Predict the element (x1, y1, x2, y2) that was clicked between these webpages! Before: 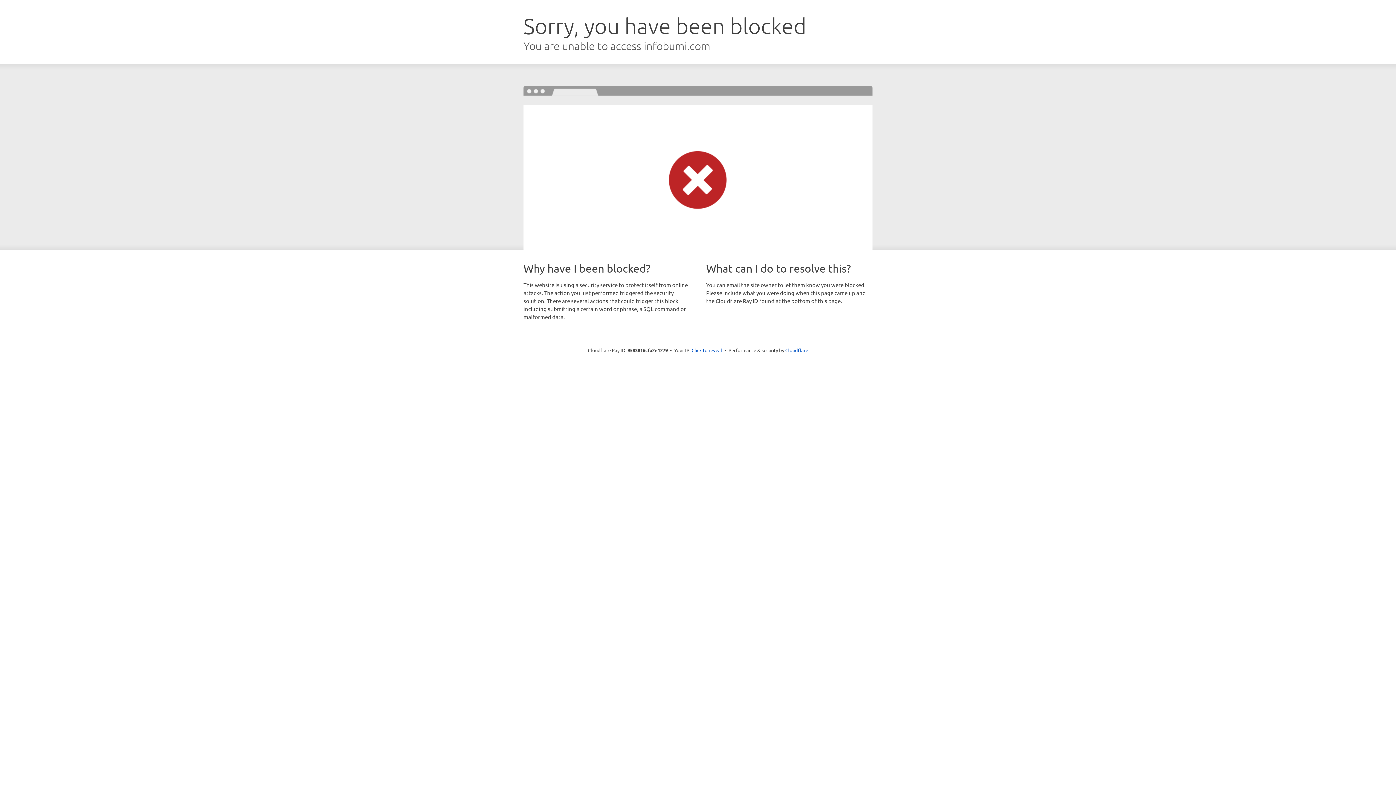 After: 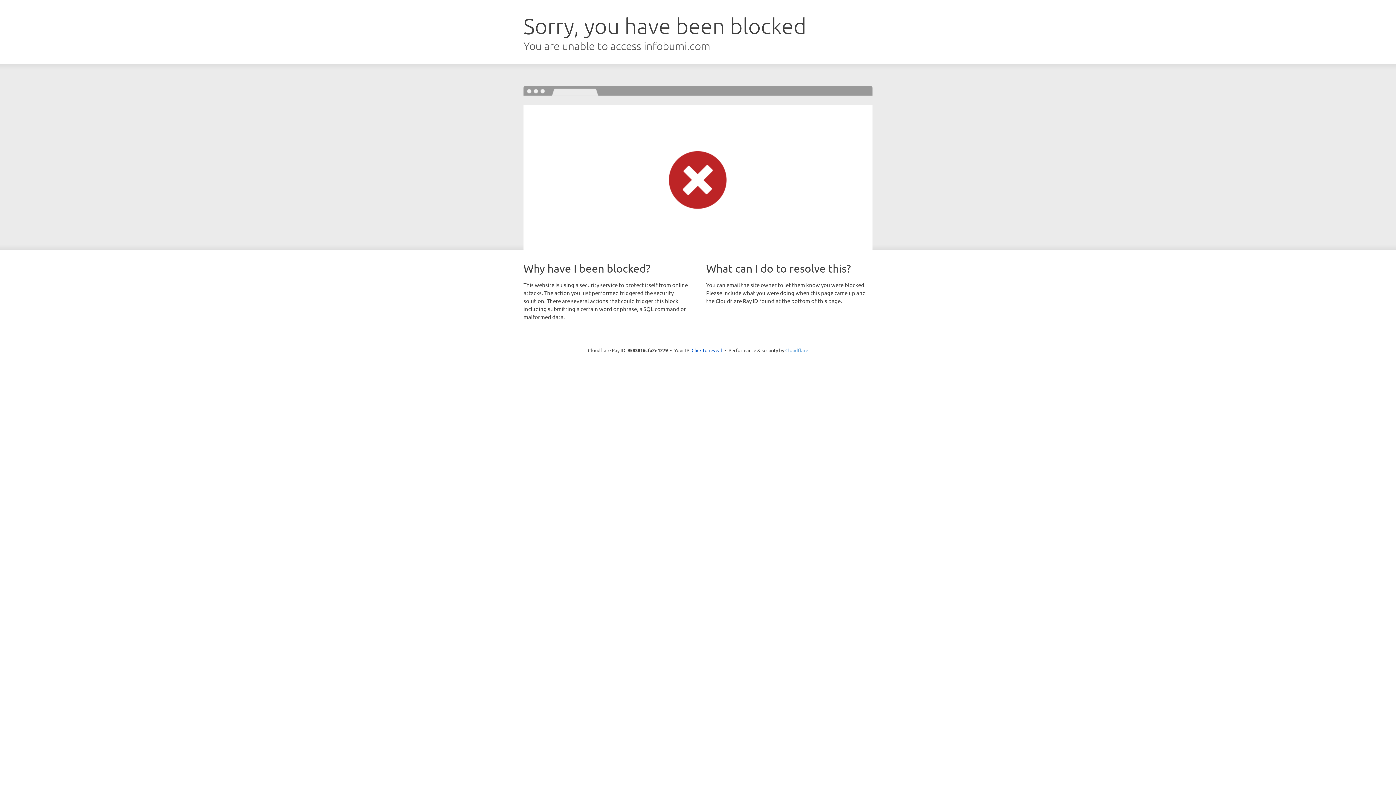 Action: bbox: (785, 347, 808, 353) label: Cloudflare